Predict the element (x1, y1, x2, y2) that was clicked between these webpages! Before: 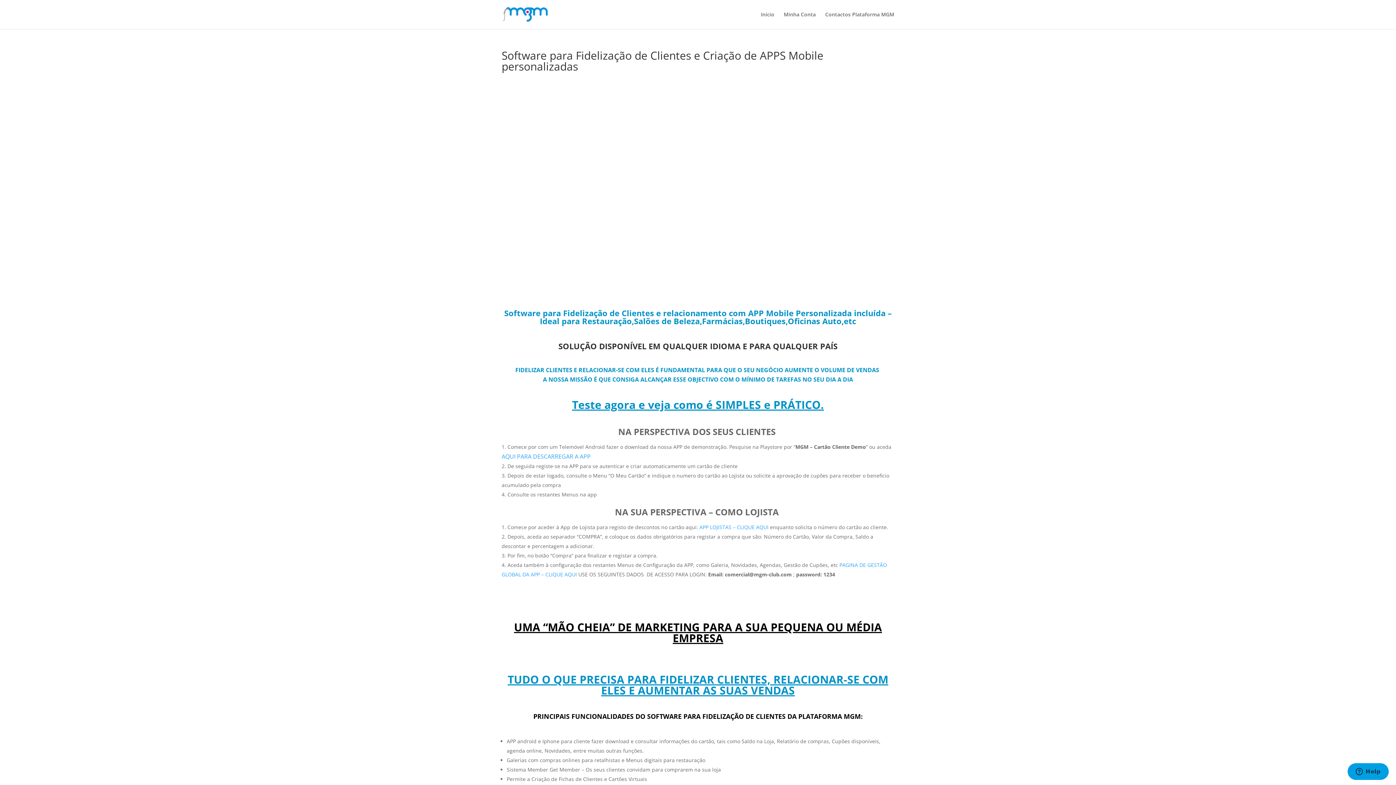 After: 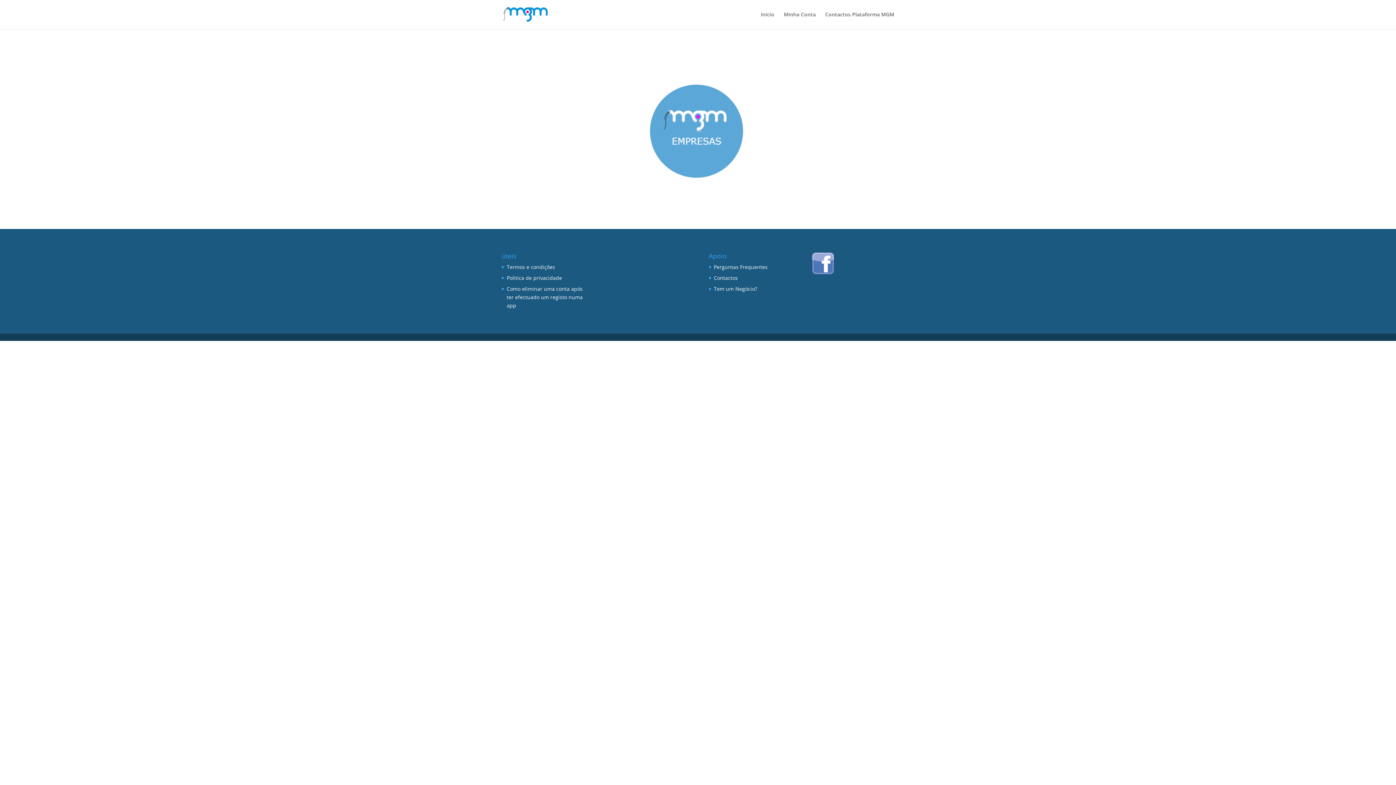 Action: bbox: (503, 10, 548, 17)